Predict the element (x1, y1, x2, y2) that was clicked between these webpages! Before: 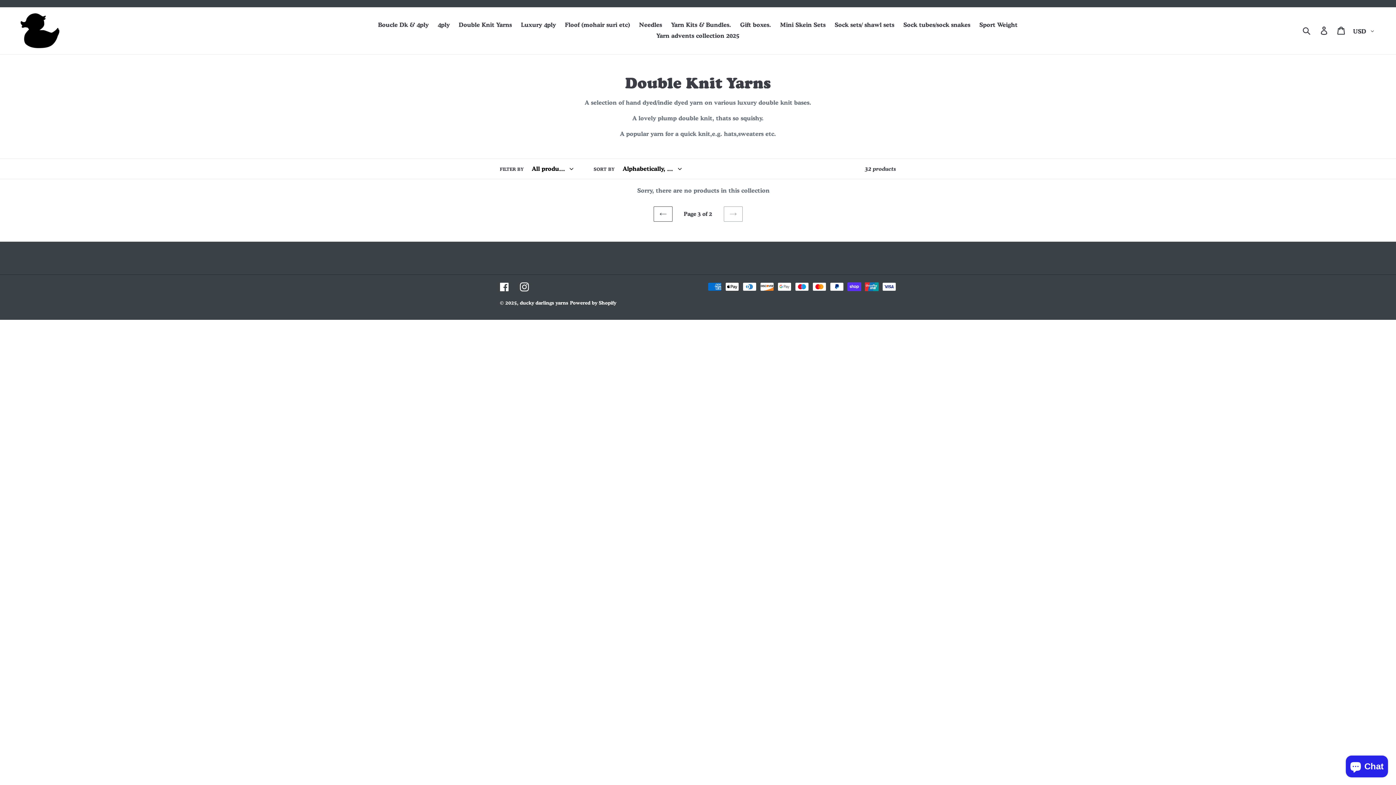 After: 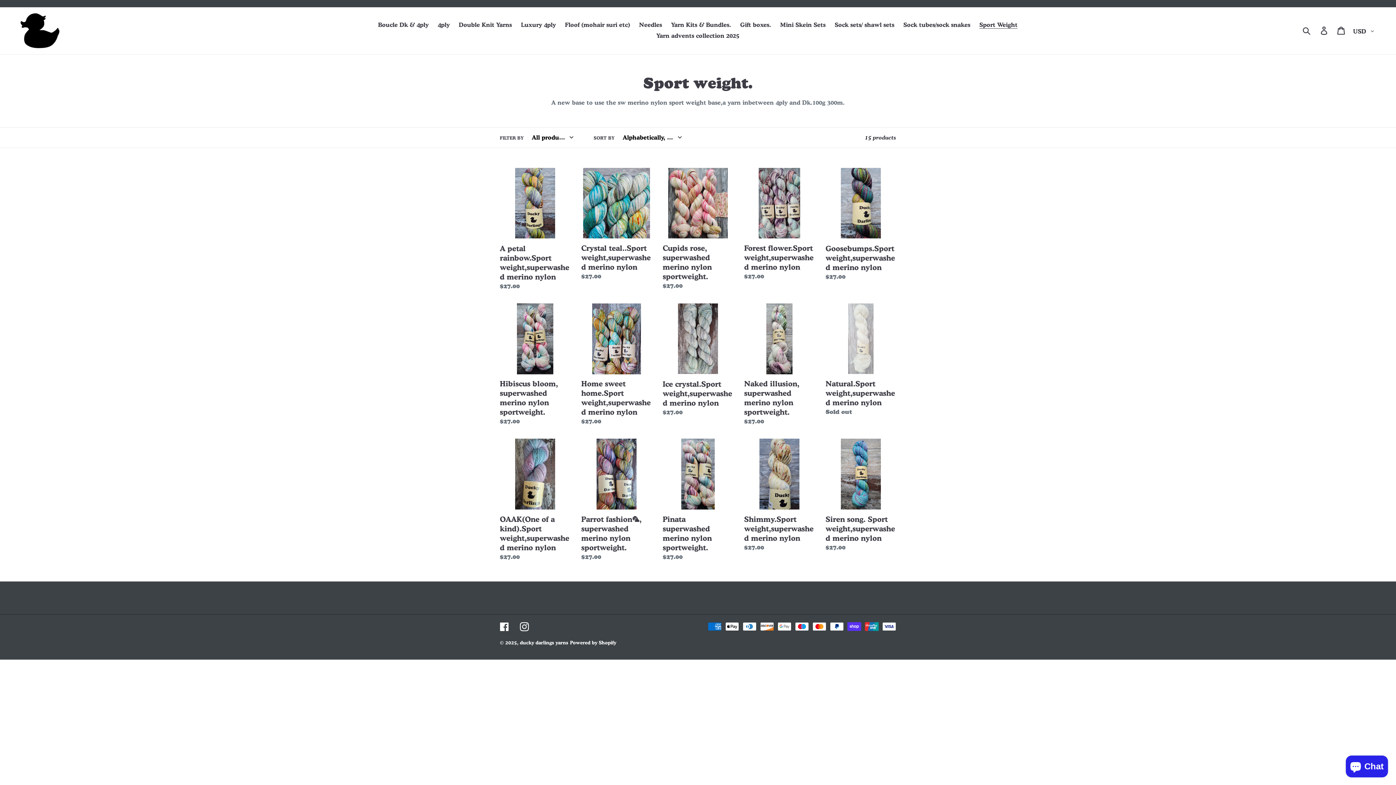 Action: label: Sport Weight bbox: (976, 19, 1021, 30)